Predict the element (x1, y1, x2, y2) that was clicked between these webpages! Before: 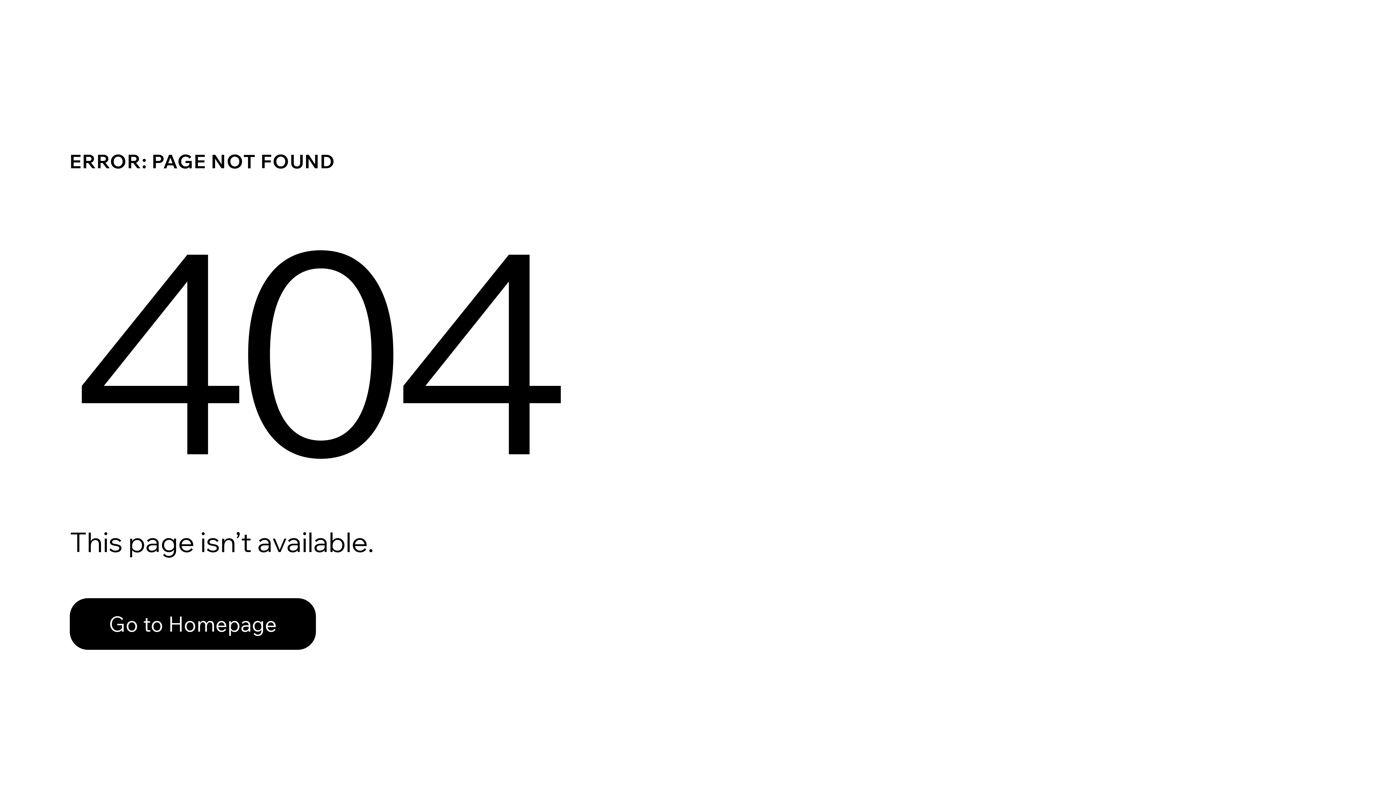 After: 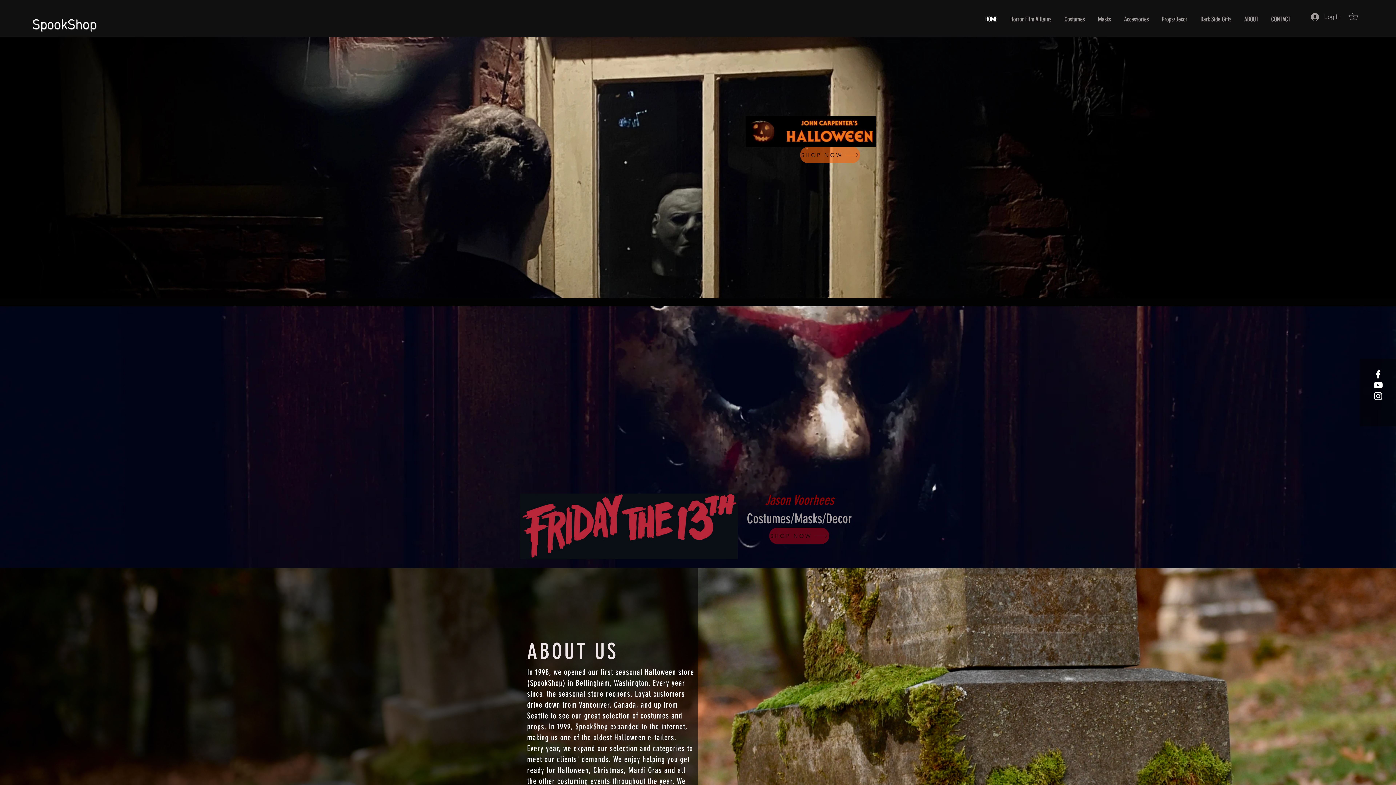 Action: bbox: (69, 582, 768, 659) label: Go to Homepage